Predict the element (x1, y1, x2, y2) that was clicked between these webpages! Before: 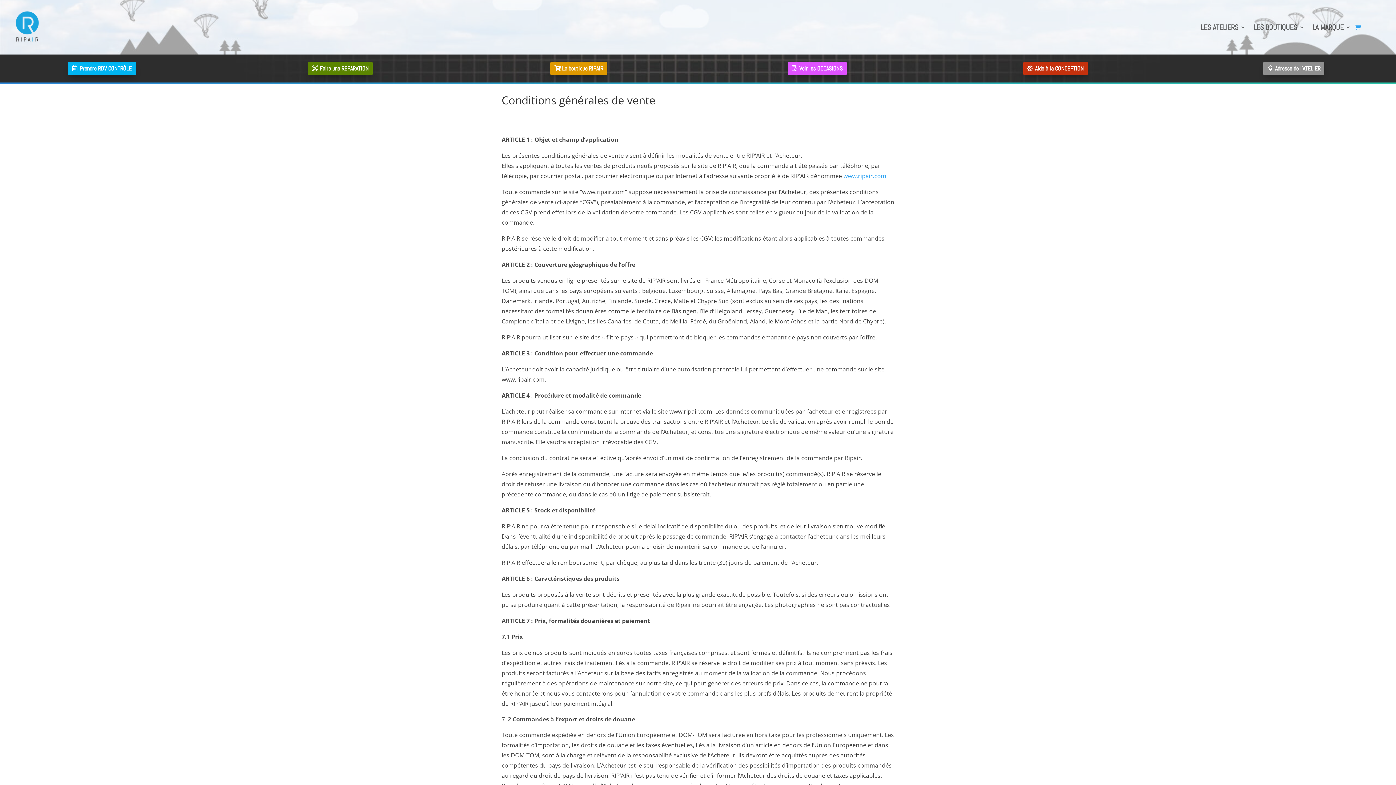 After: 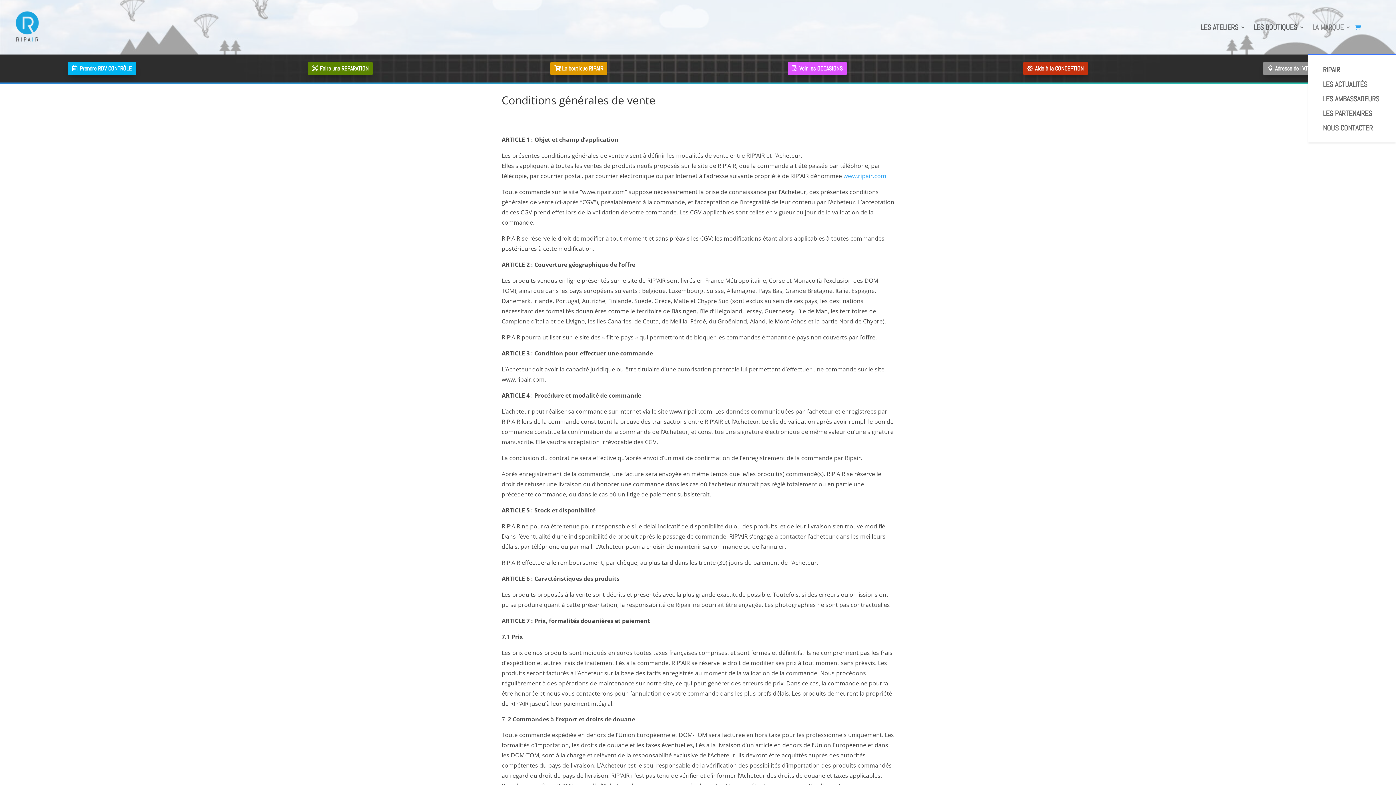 Action: bbox: (1312, 0, 1351, 54) label: LA MARQUE